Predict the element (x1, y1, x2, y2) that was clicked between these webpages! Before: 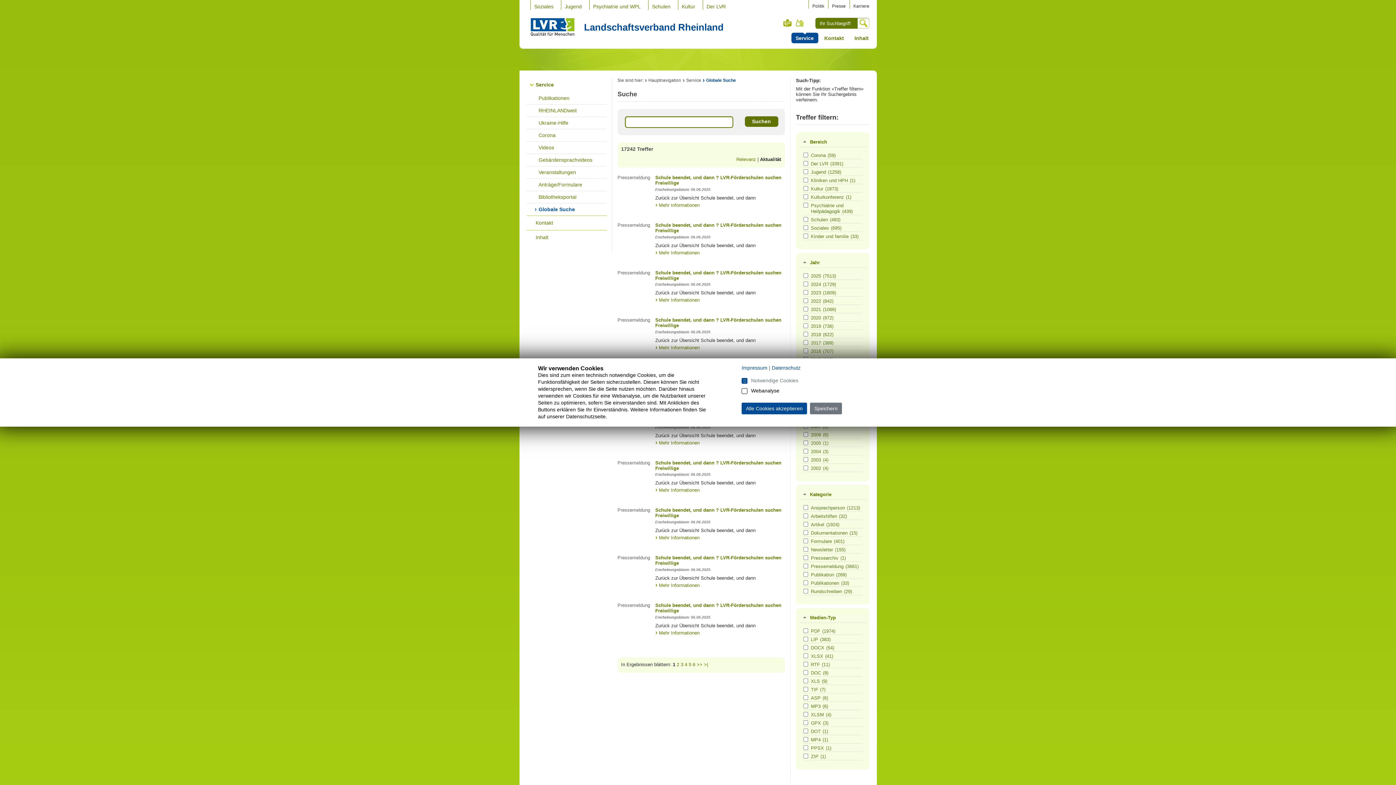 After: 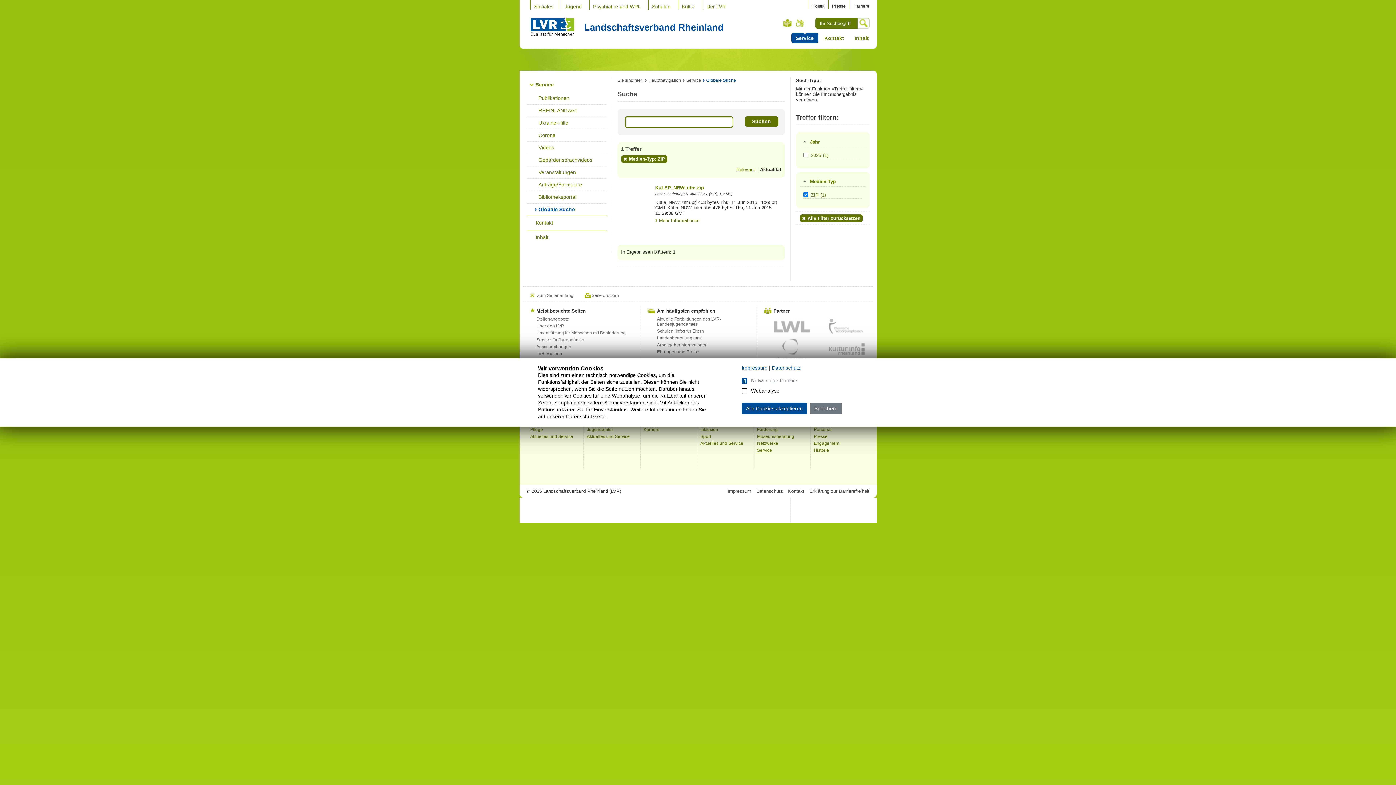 Action: label: ZIP(1) bbox: (811, 754, 861, 760)